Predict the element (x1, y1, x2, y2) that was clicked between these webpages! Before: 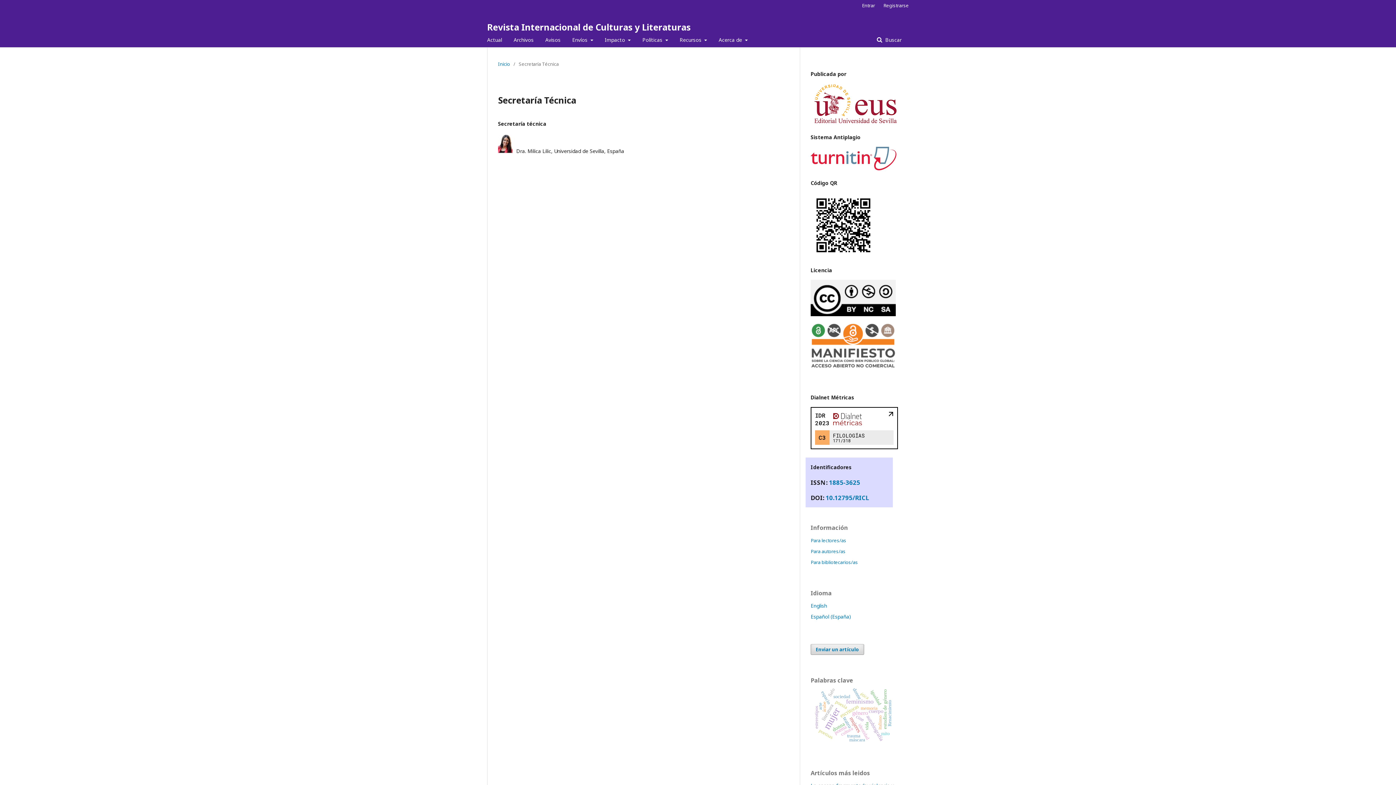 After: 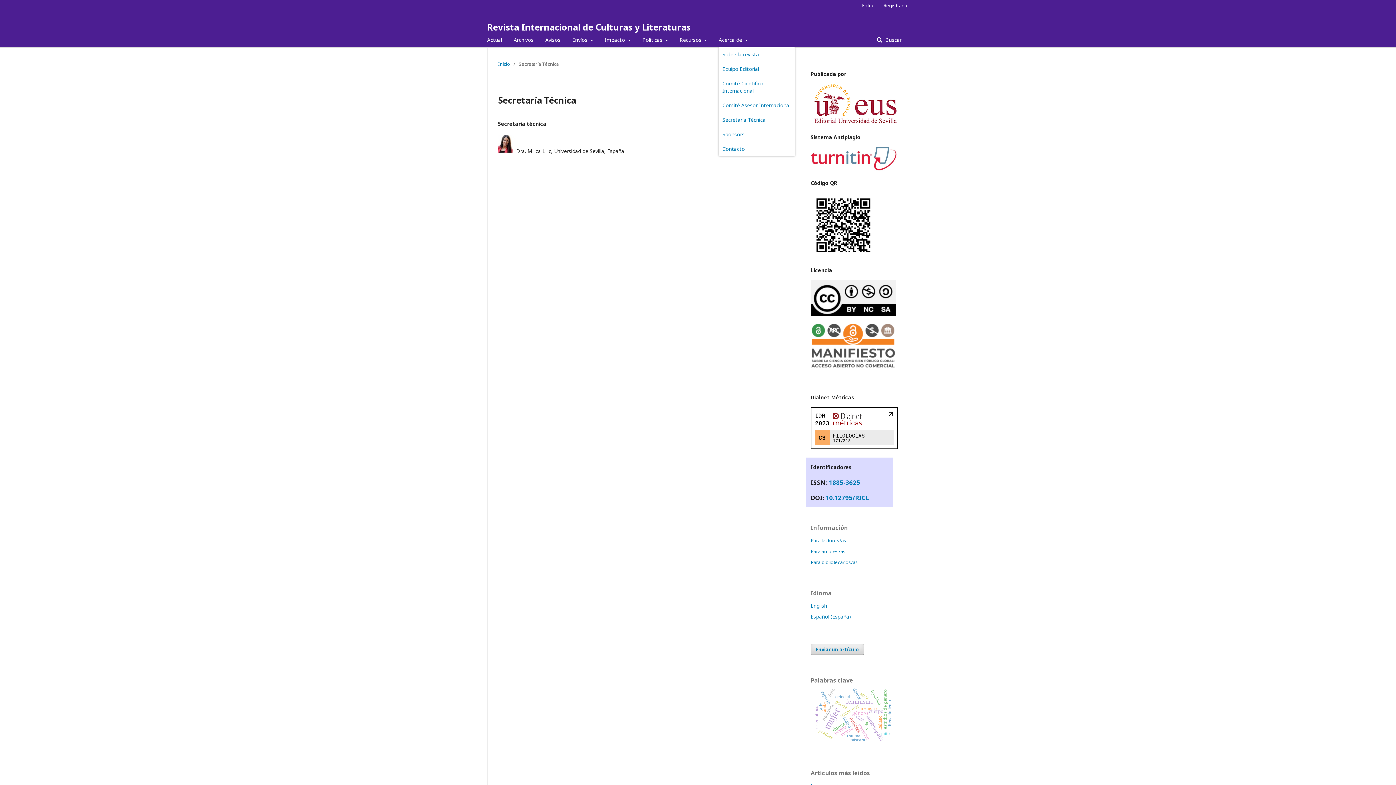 Action: label: Acerca de  bbox: (718, 32, 747, 47)